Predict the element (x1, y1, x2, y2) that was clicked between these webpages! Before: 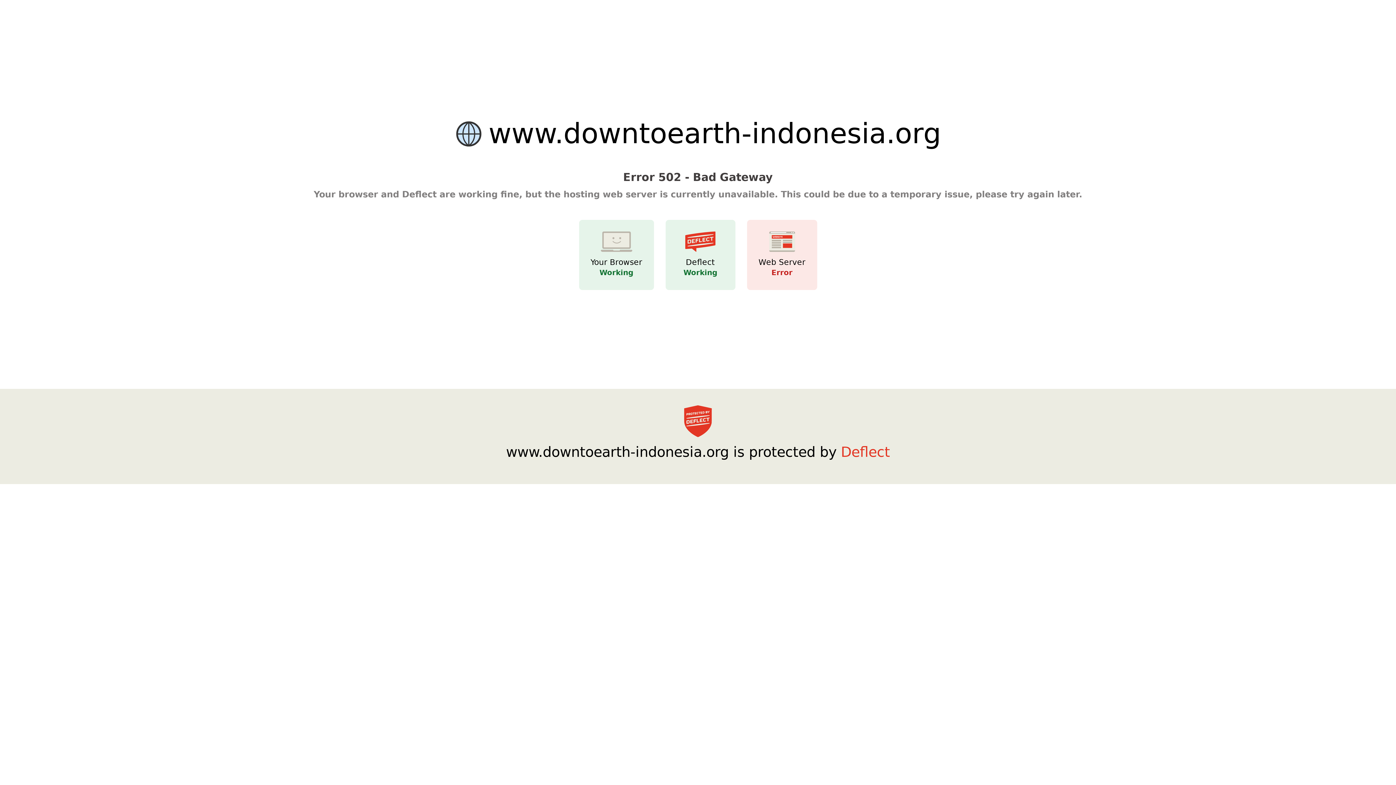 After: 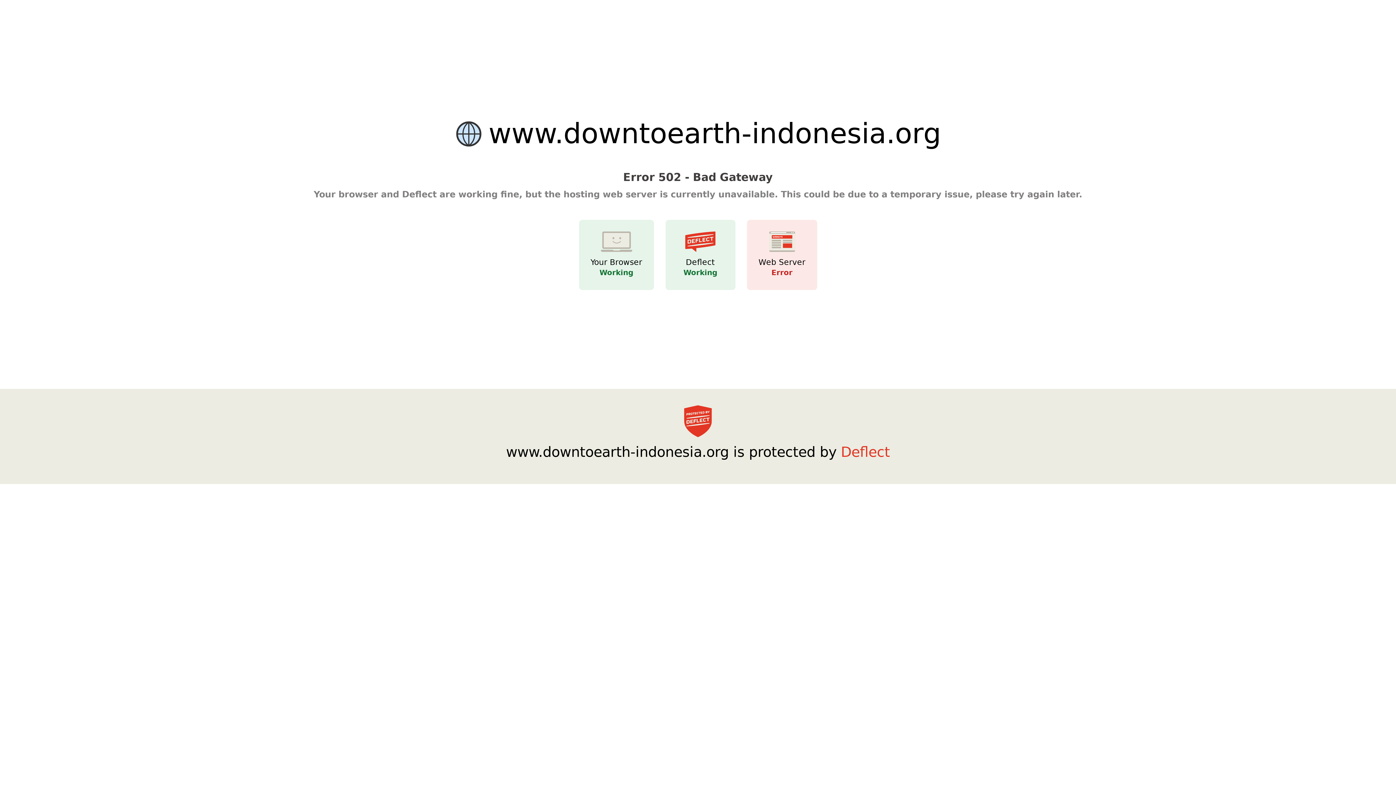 Action: bbox: (684, 436, 712, 443)